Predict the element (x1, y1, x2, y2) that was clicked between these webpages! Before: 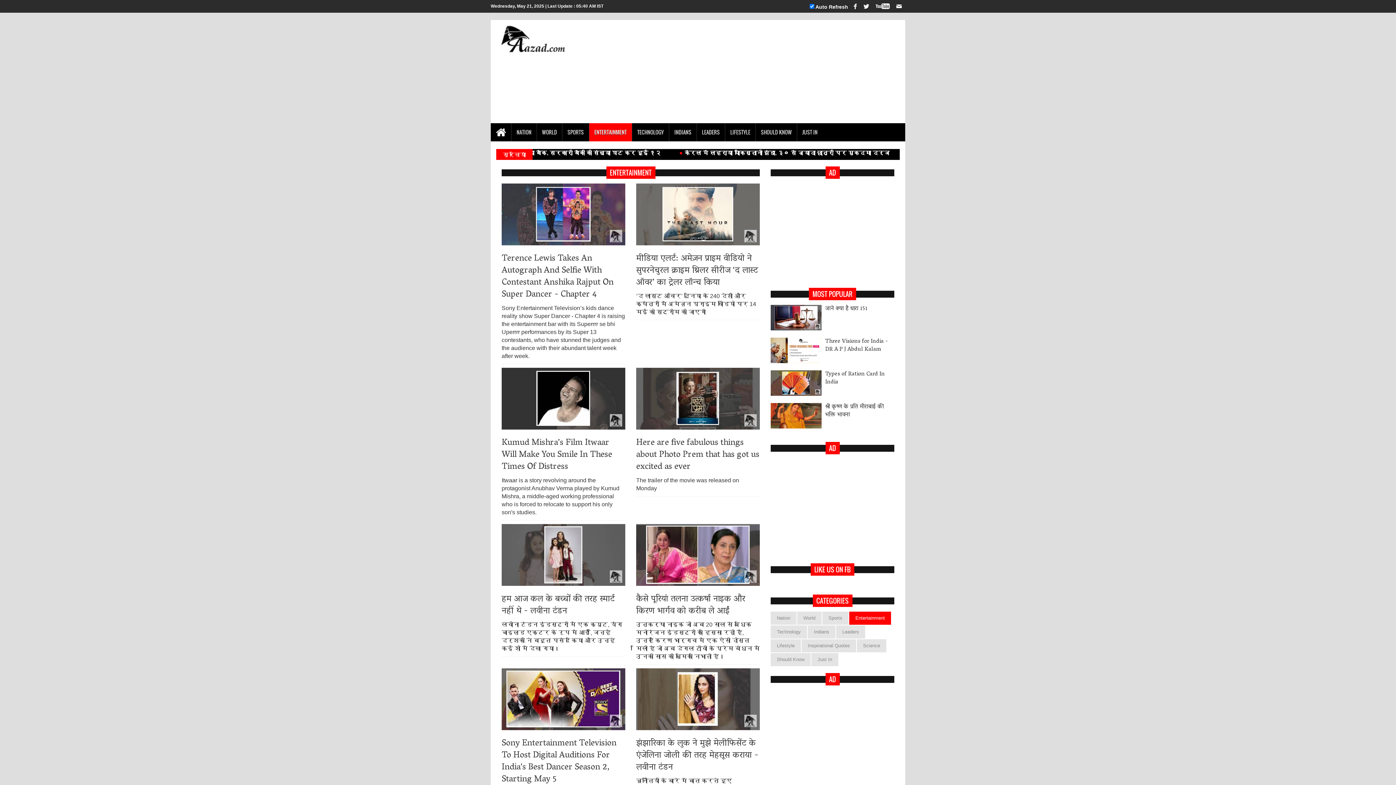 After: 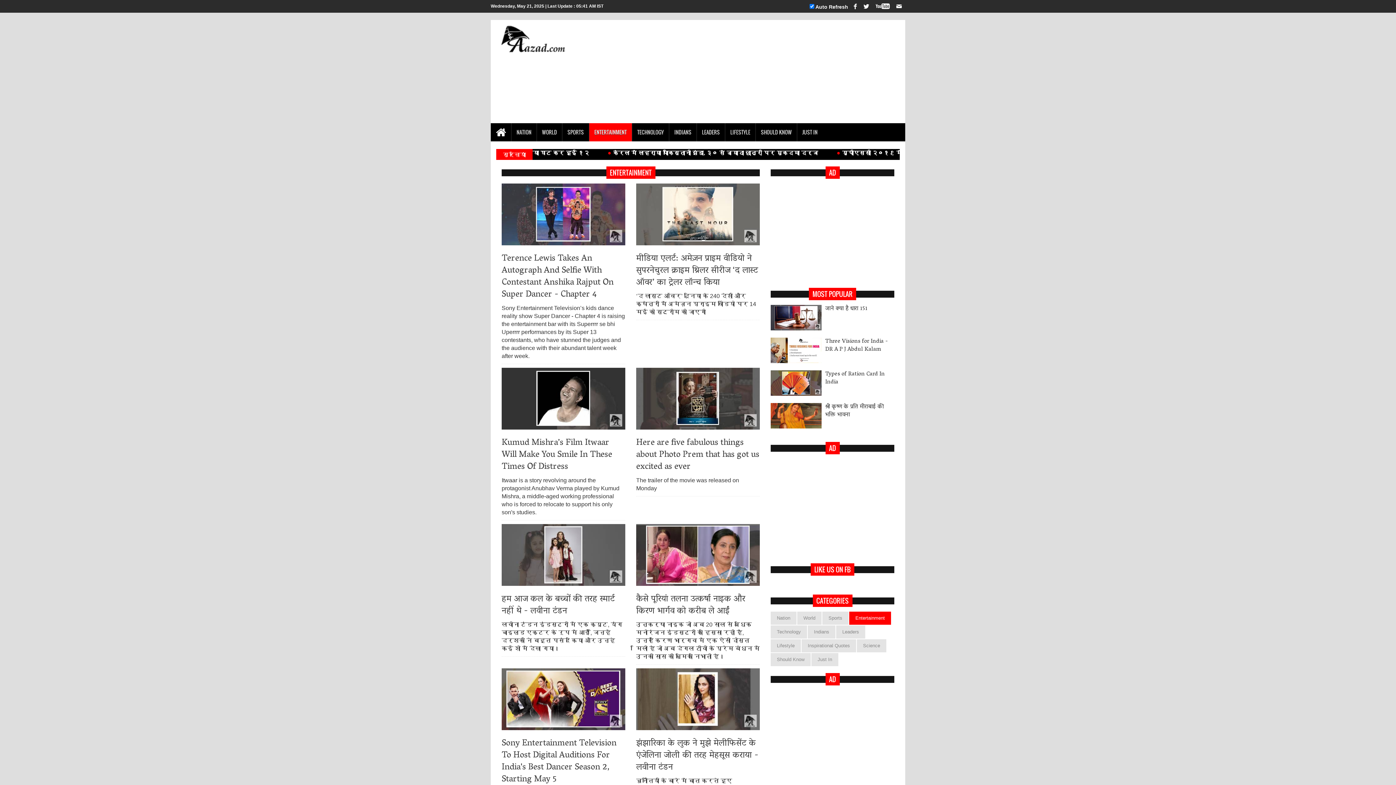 Action: bbox: (794, 2, 805, 13)